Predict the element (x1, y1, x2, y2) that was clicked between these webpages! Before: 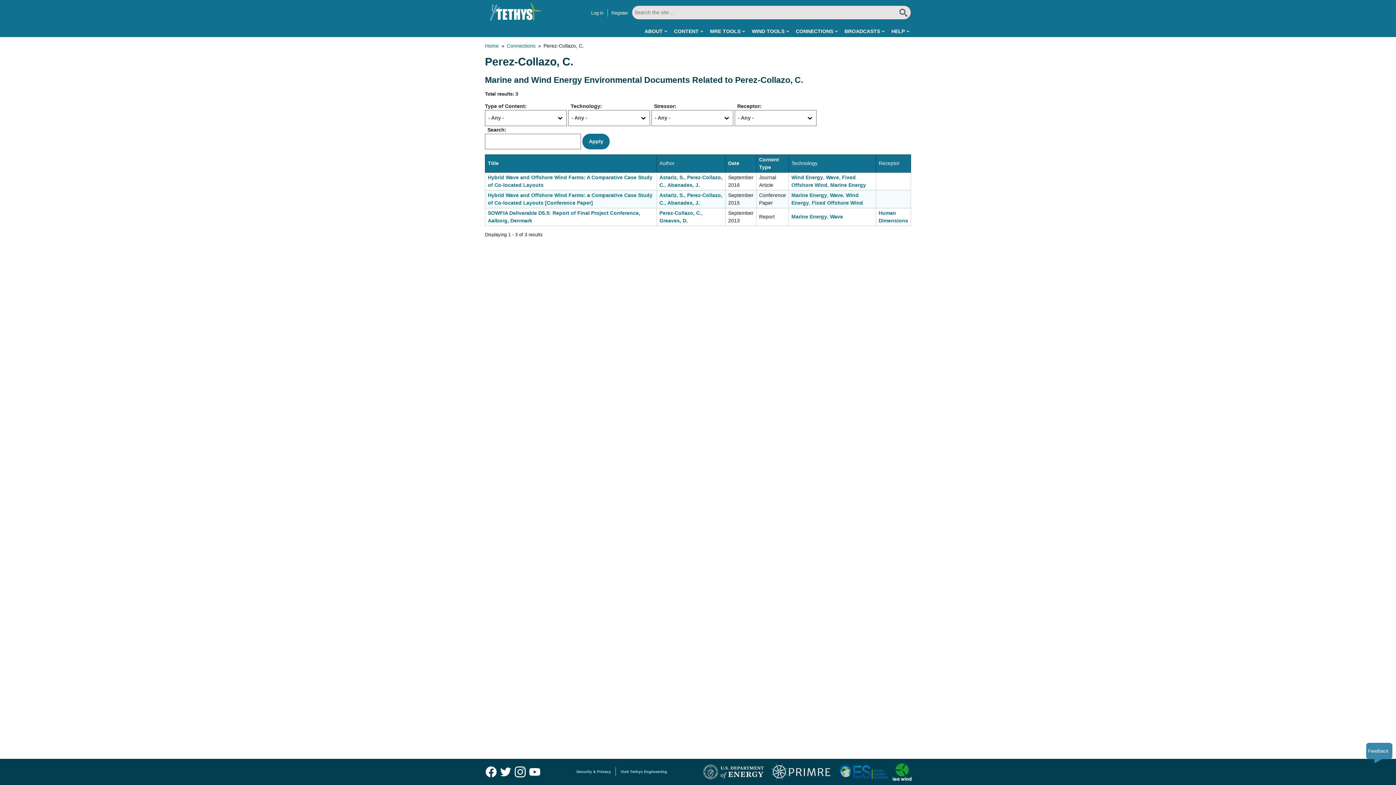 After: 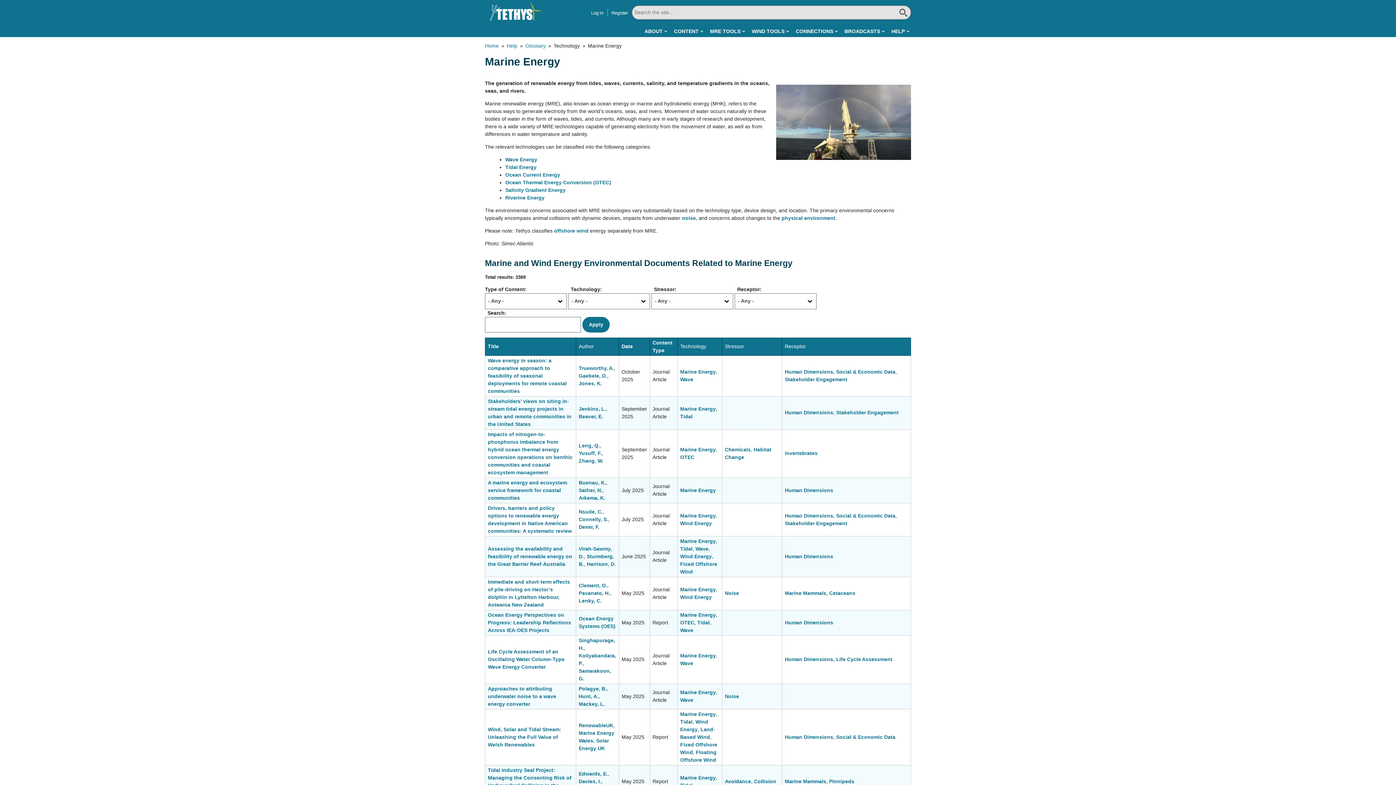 Action: label: Marine Energy bbox: (791, 192, 827, 198)